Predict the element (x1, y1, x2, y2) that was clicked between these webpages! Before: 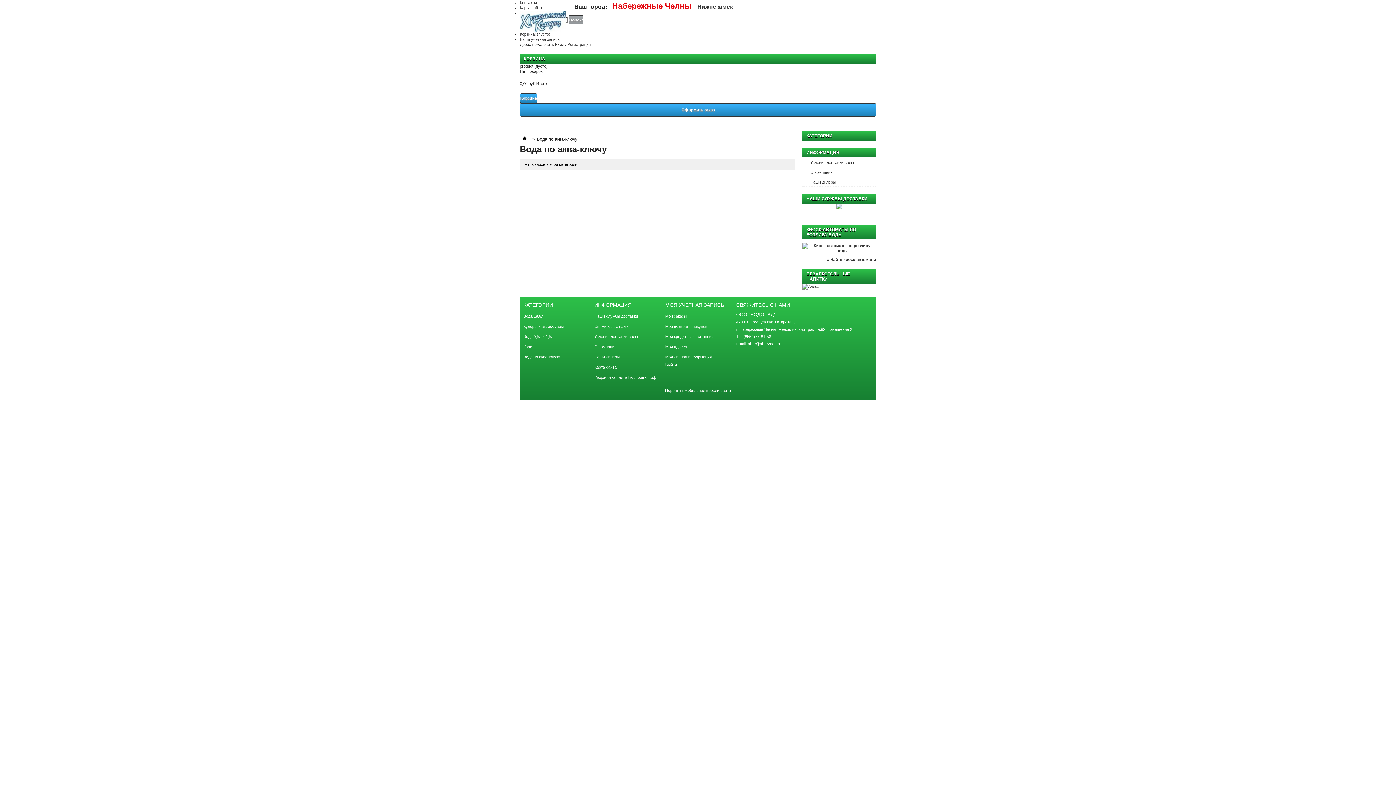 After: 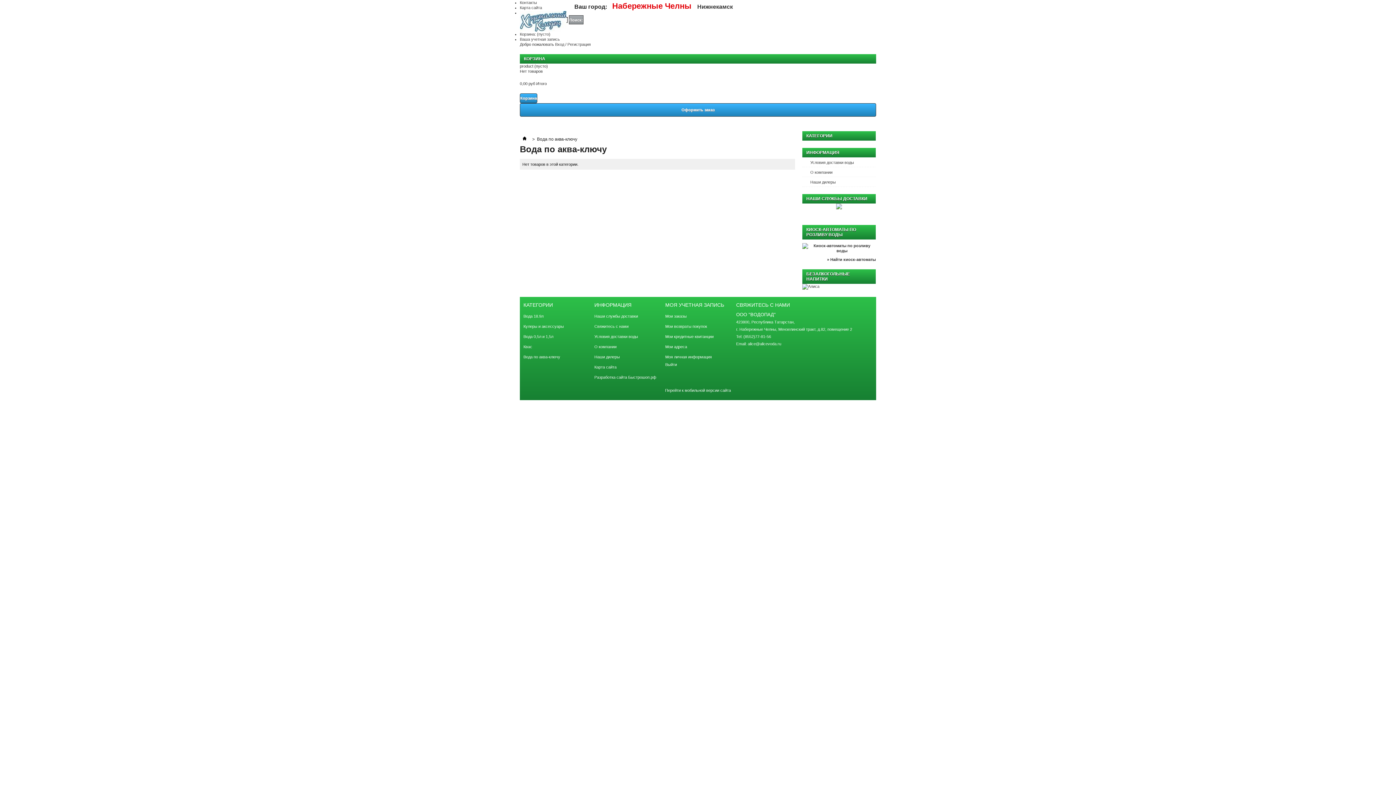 Action: label: Вода по аква-ключу bbox: (523, 354, 560, 359)